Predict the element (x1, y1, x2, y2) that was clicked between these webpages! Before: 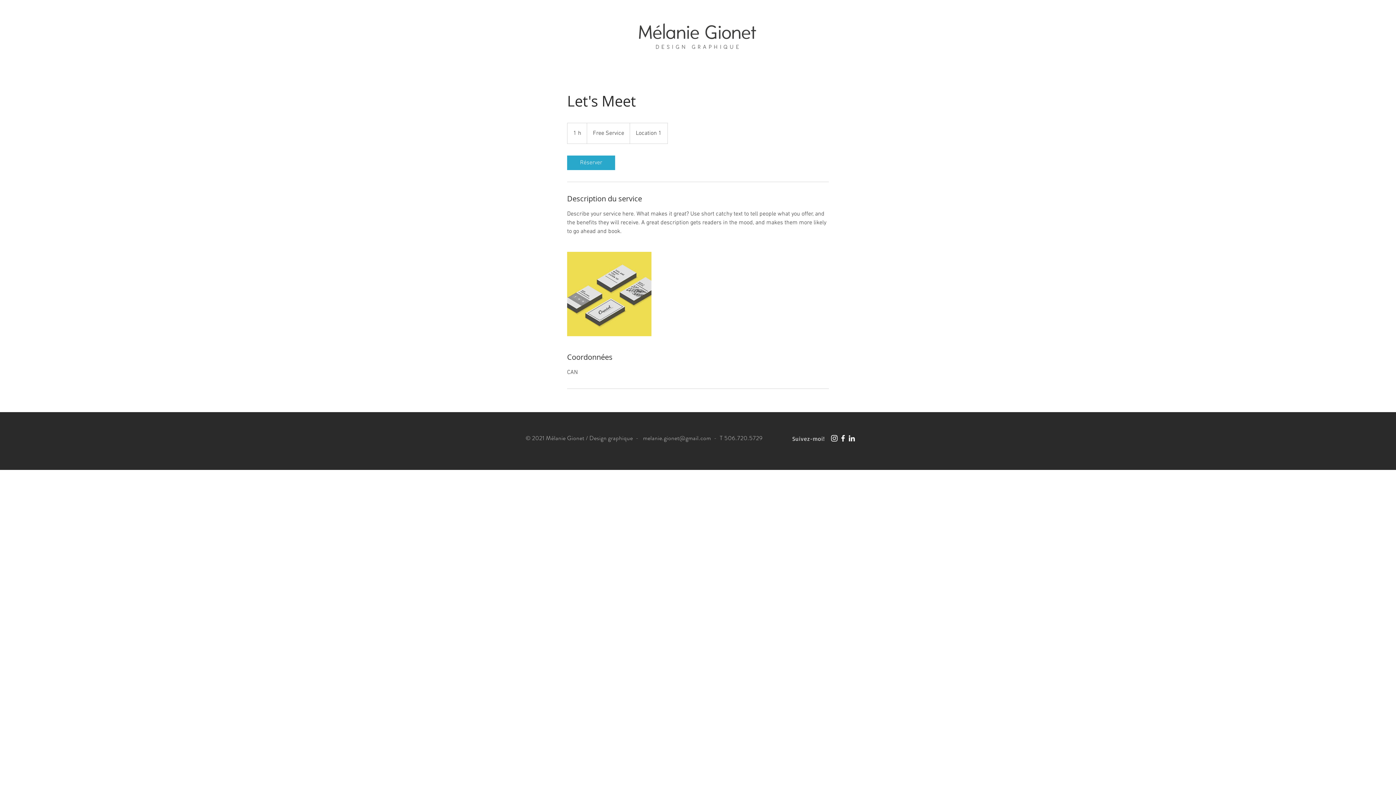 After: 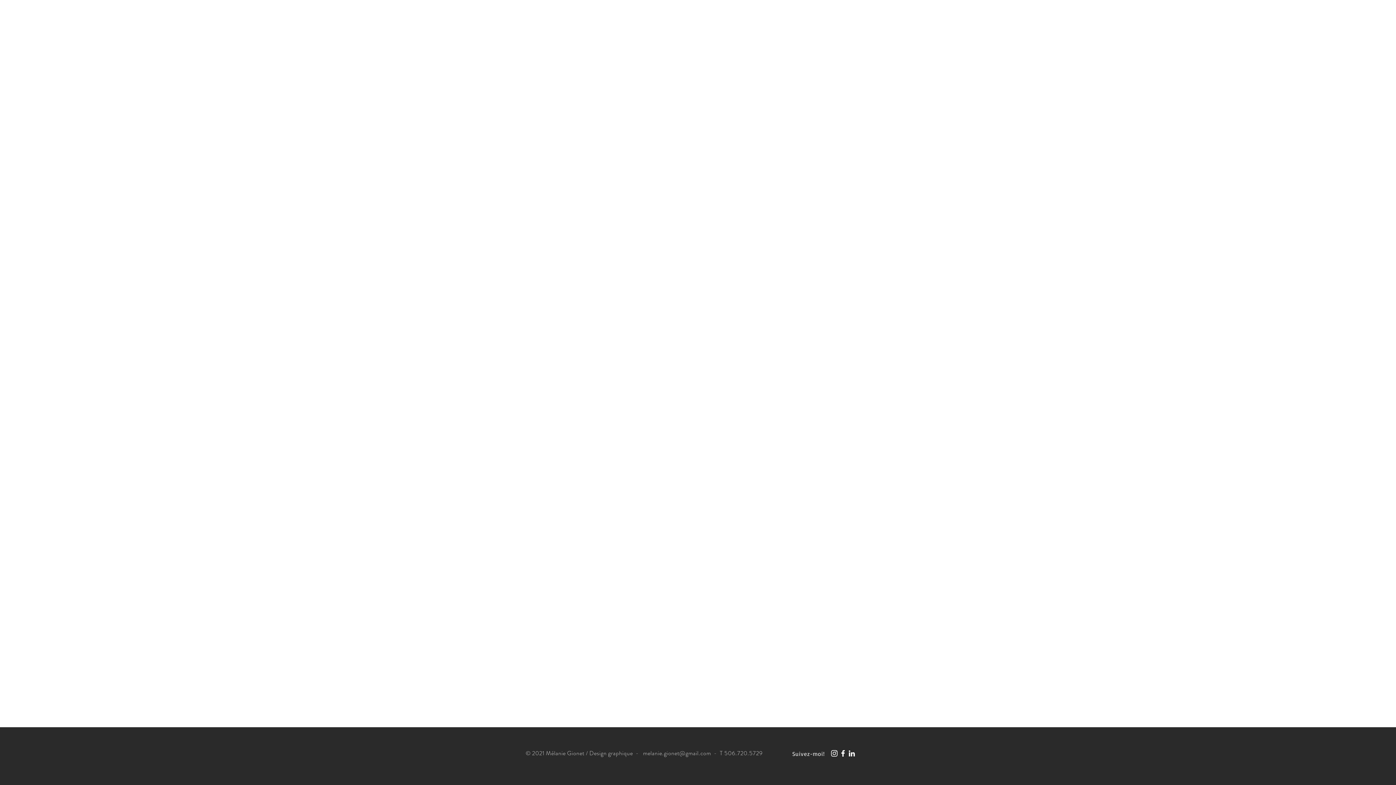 Action: bbox: (637, 22, 758, 50)